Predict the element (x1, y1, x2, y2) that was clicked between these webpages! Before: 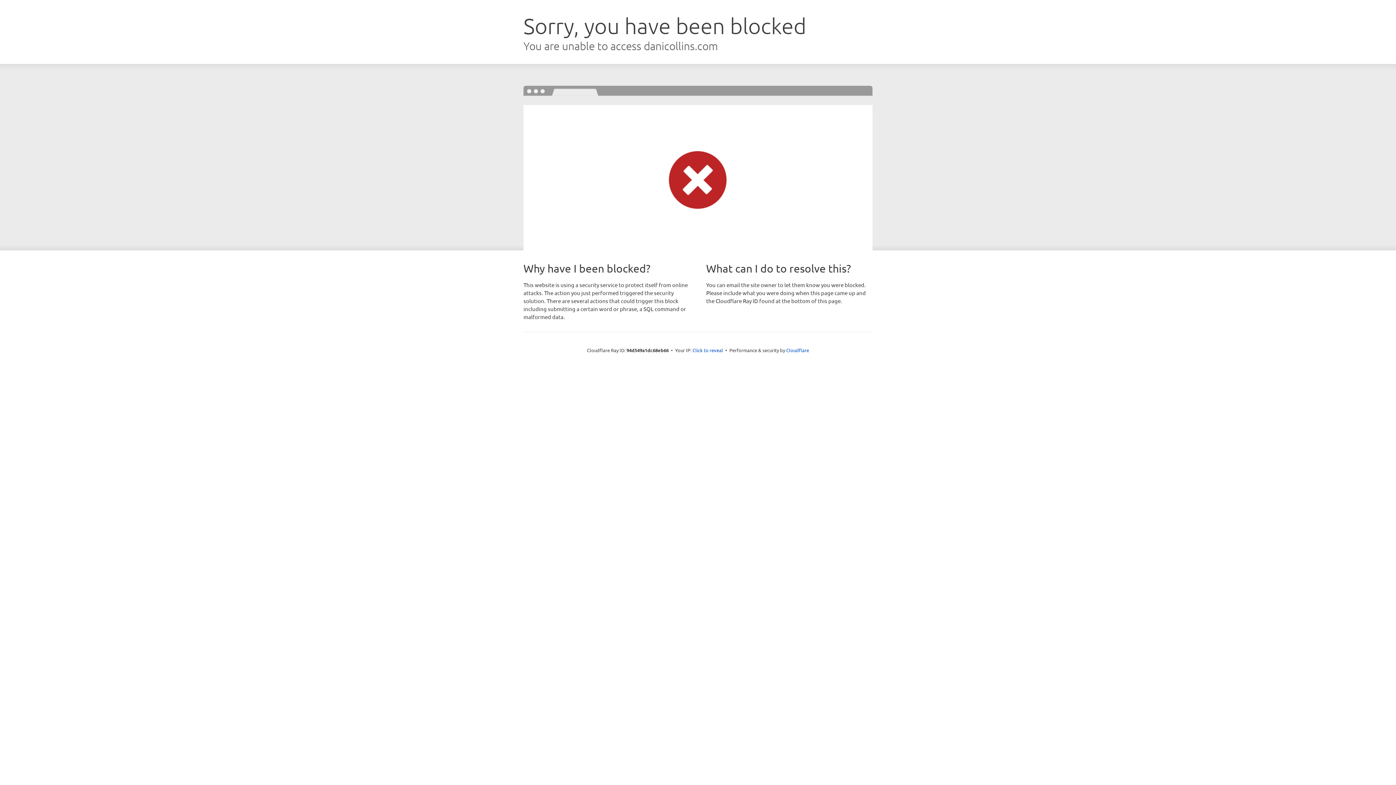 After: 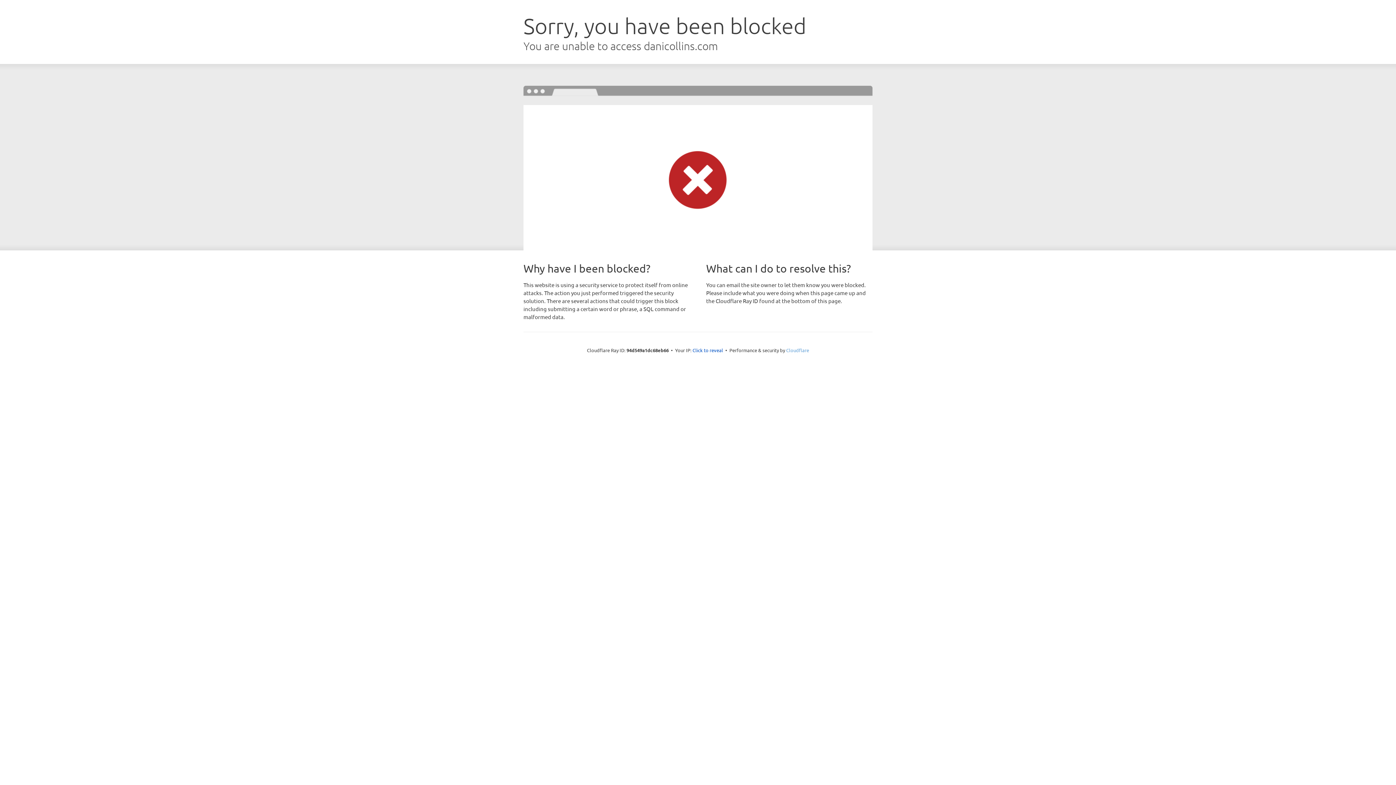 Action: label: Cloudflare bbox: (786, 347, 809, 353)